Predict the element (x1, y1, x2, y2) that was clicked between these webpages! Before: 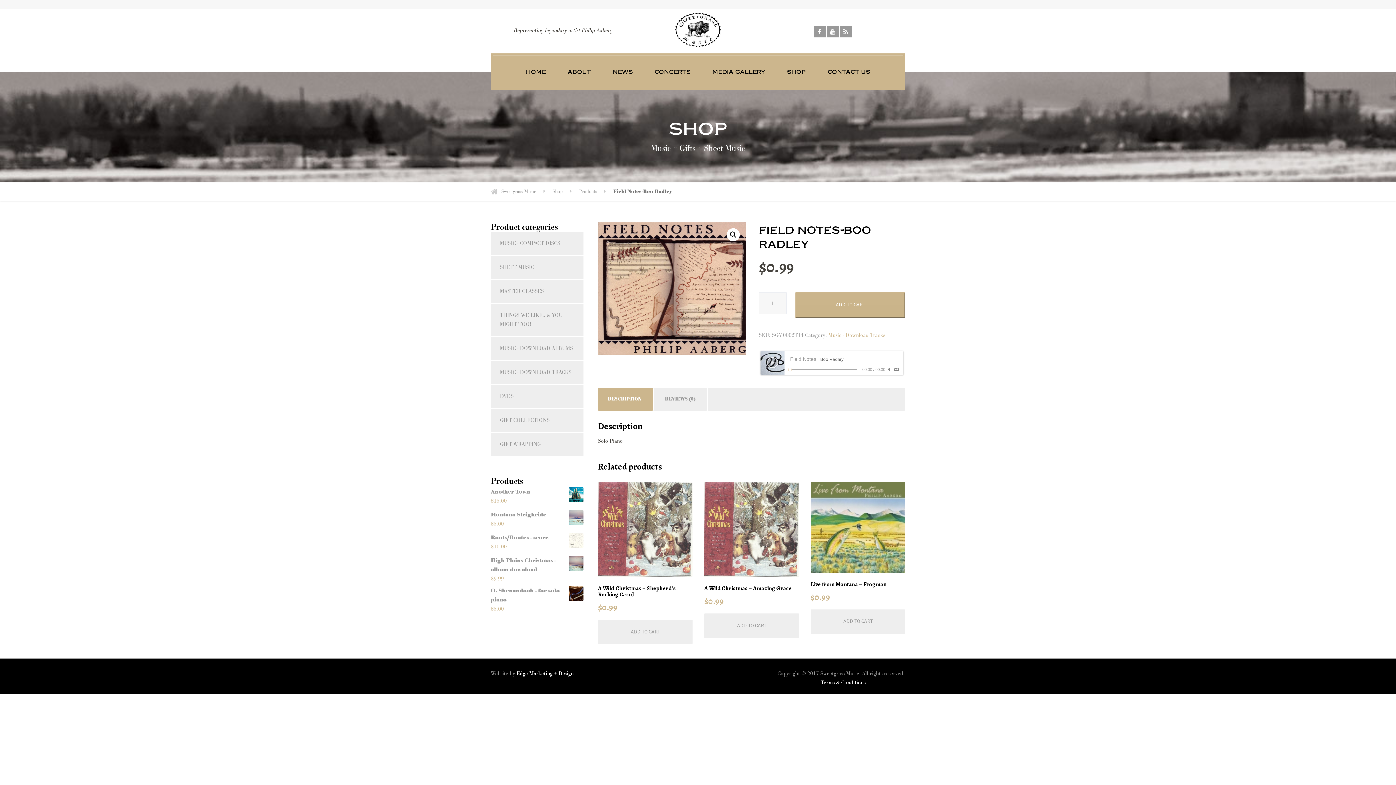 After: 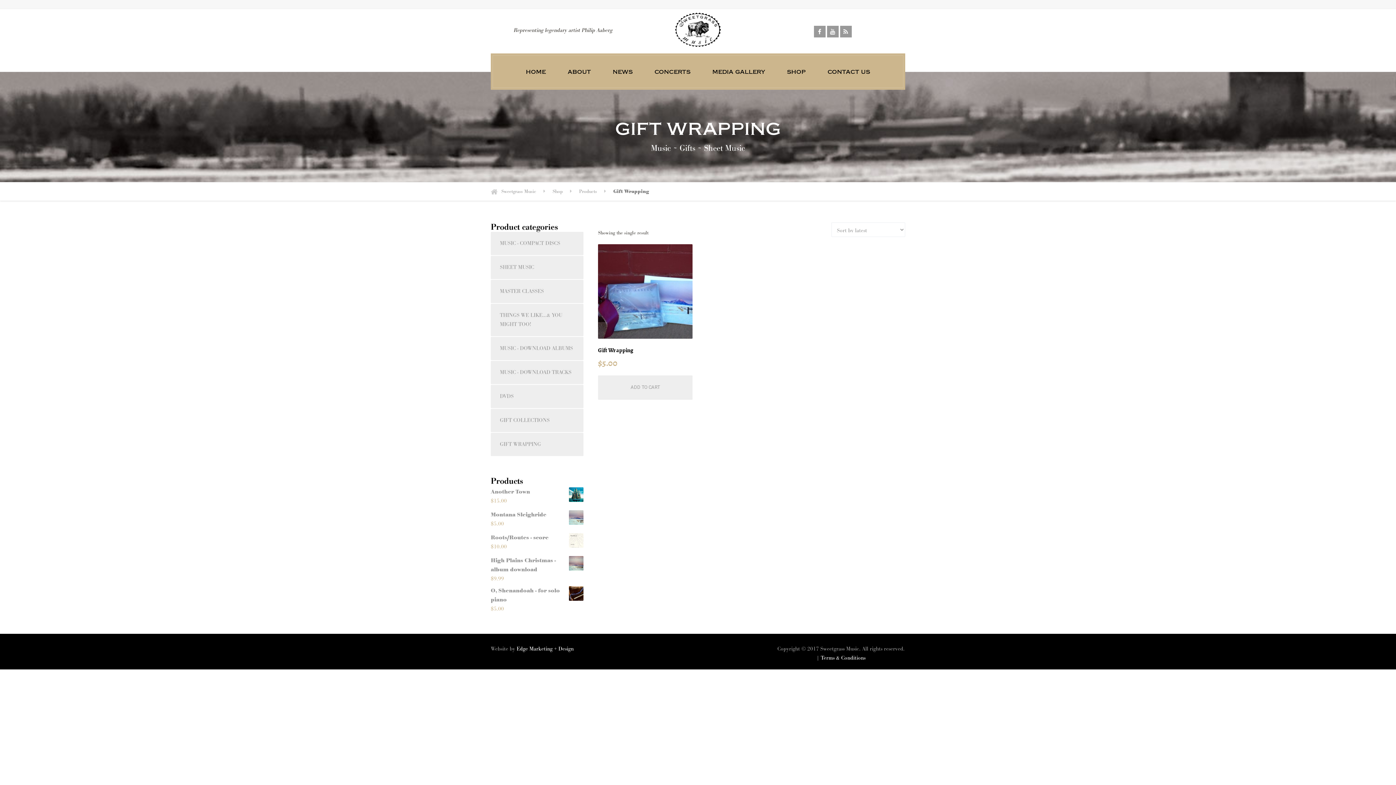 Action: label: GIFT WRAPPING bbox: (490, 433, 583, 456)